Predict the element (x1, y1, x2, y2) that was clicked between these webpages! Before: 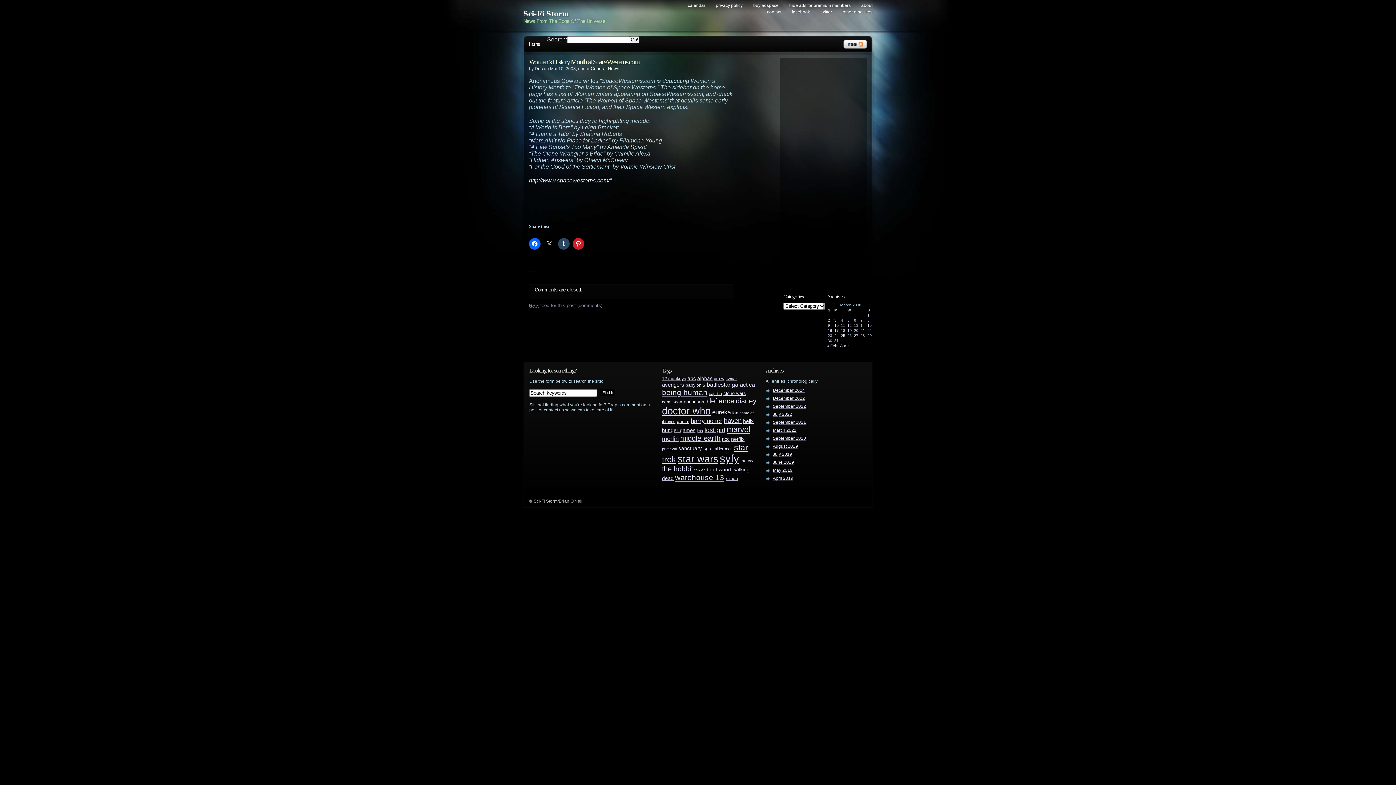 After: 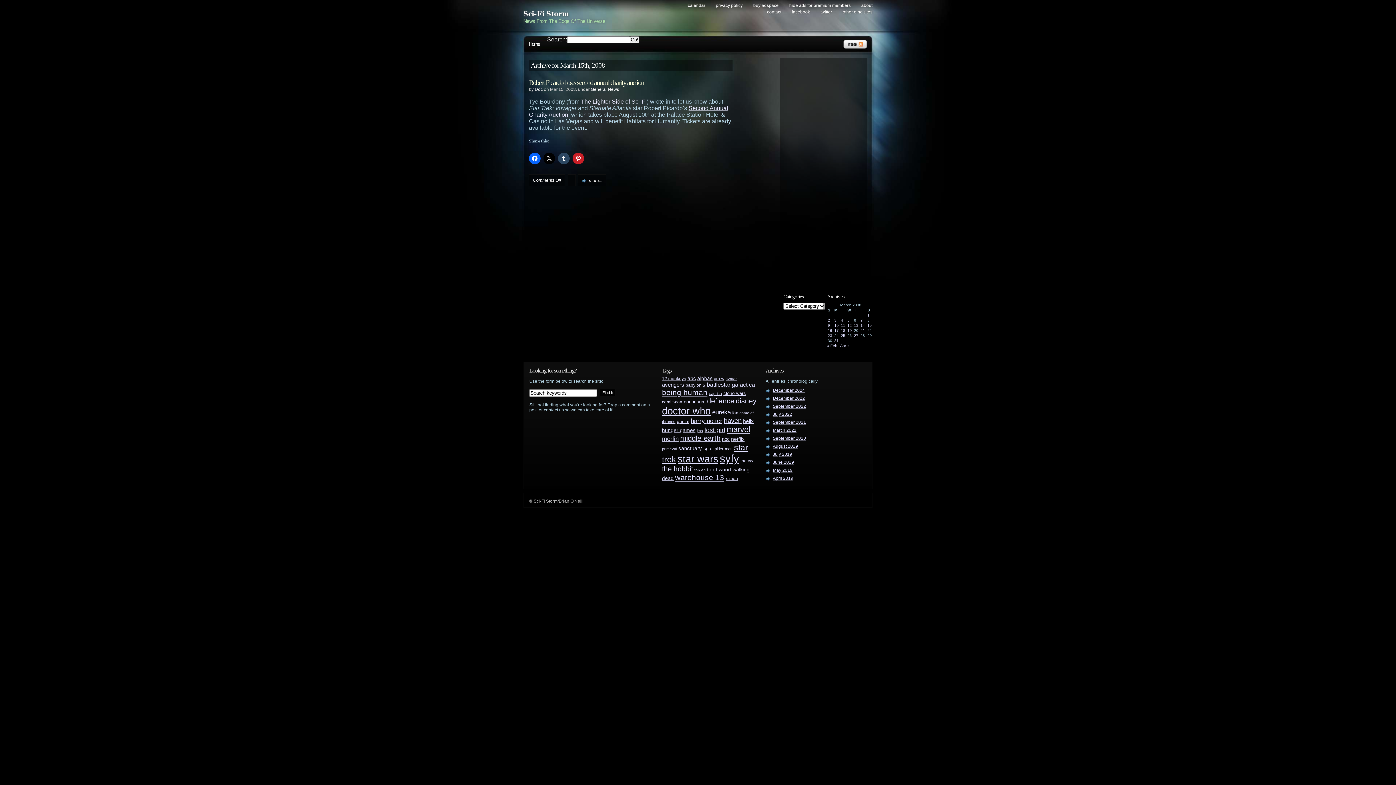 Action: label: Posts published on March 15, 2008 bbox: (867, 323, 872, 327)